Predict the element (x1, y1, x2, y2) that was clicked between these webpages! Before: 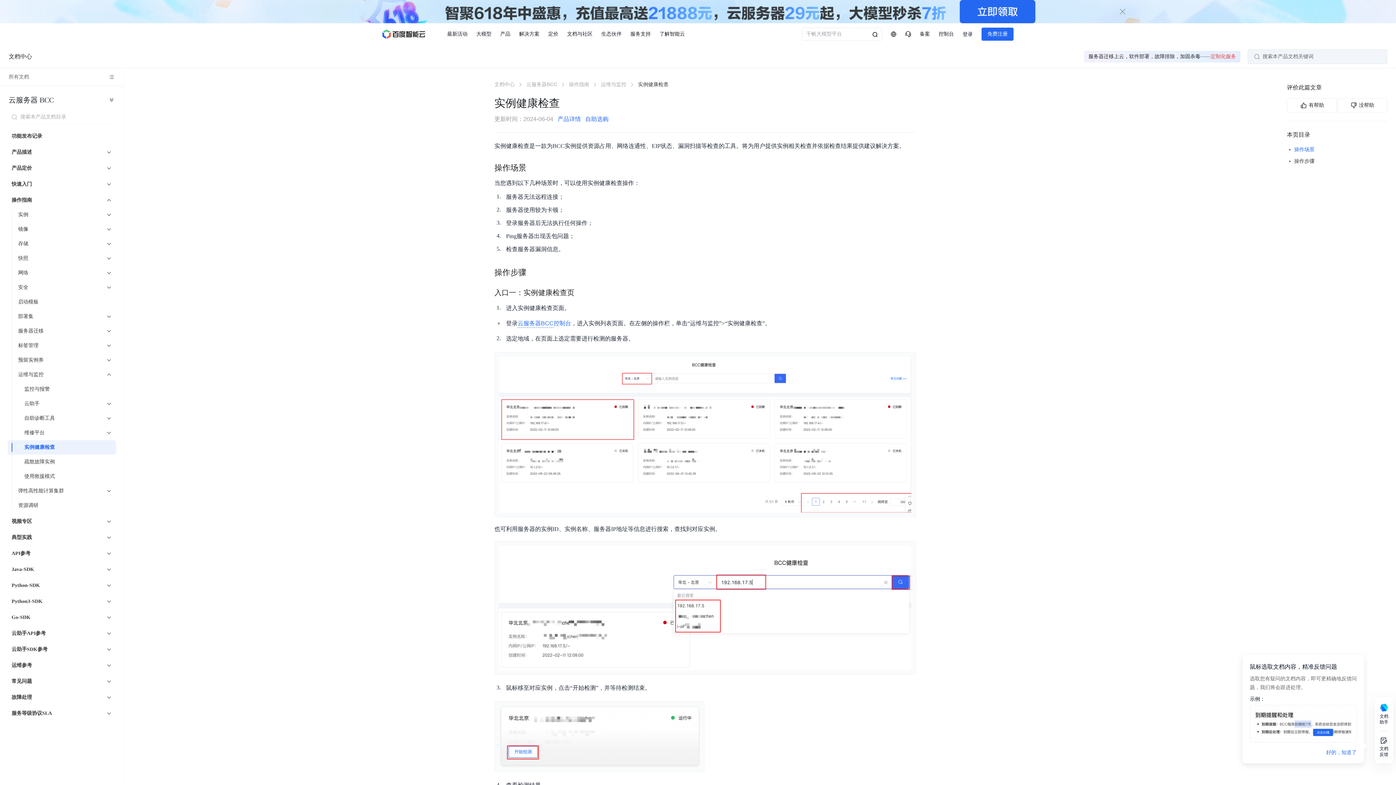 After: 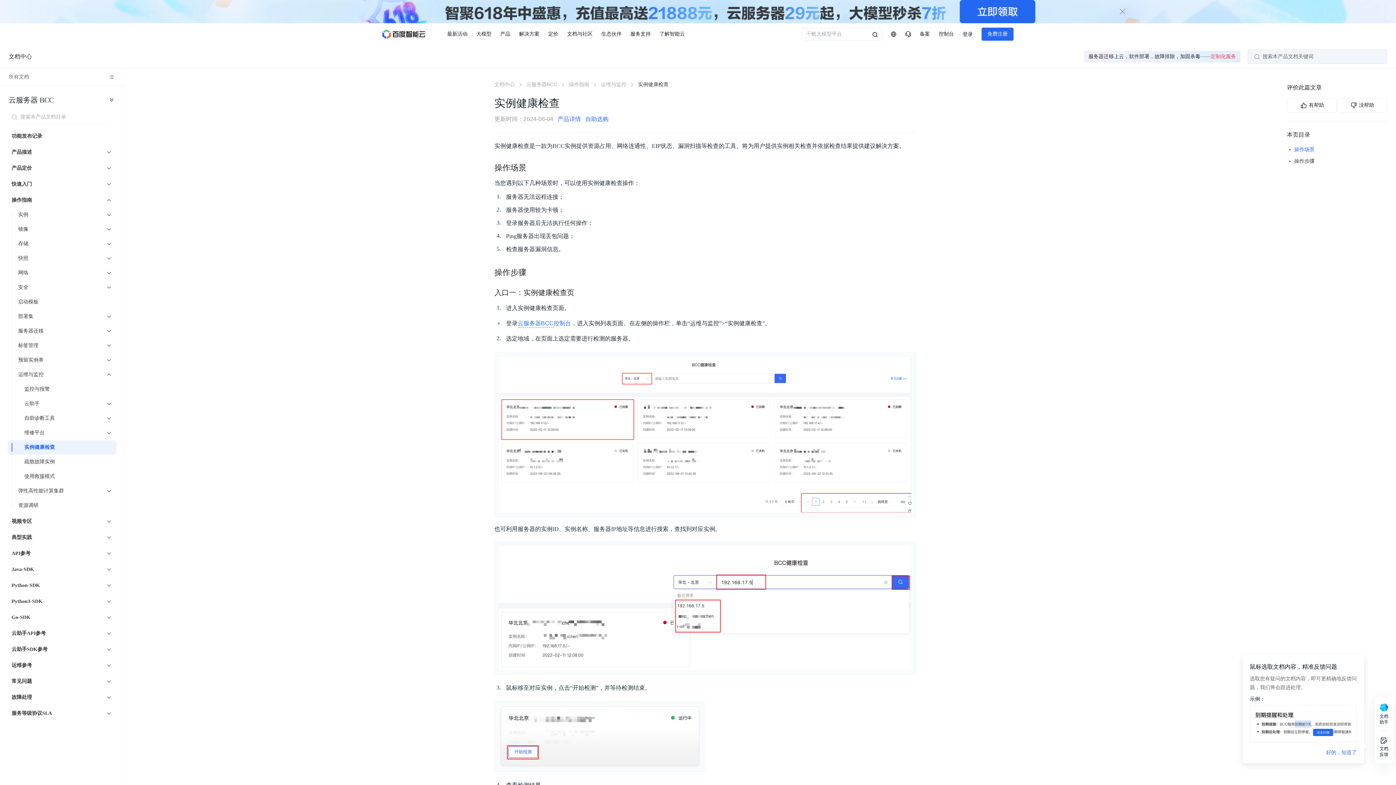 Action: bbox: (1084, 50, 1240, 62) label: 服务器迁移上云，软件部署，故障排除，加固杀毒——定制化服务